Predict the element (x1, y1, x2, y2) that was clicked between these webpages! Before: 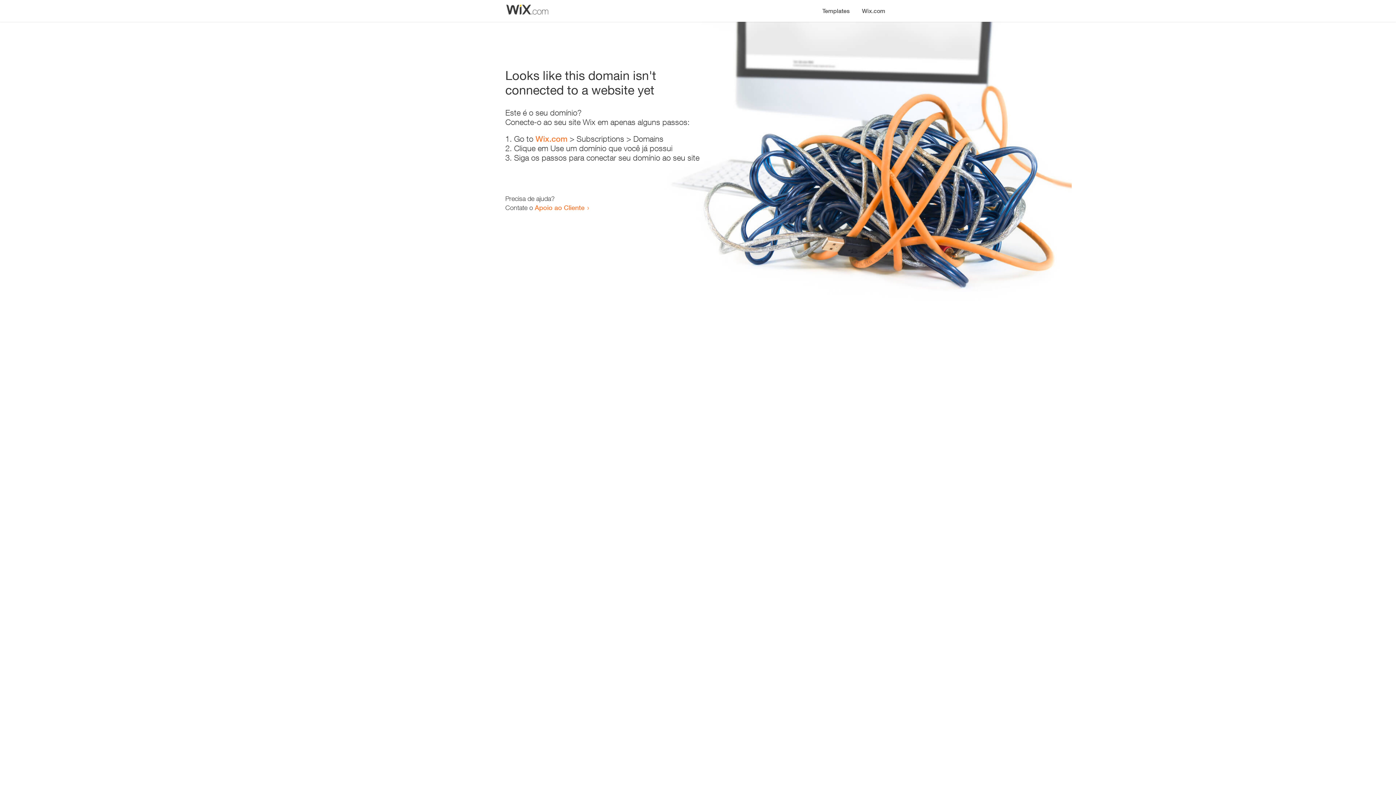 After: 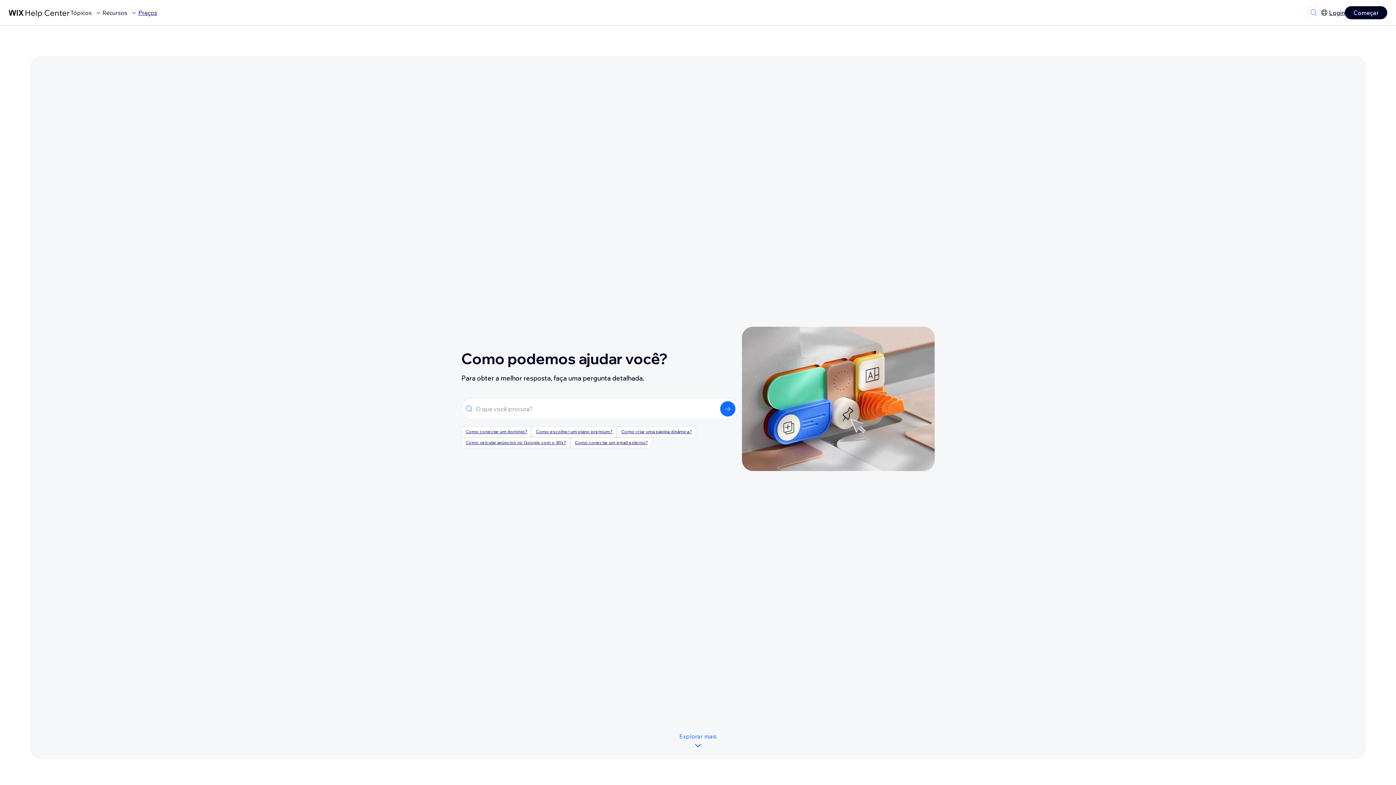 Action: label: Apoio ao Cliente bbox: (534, 203, 584, 211)